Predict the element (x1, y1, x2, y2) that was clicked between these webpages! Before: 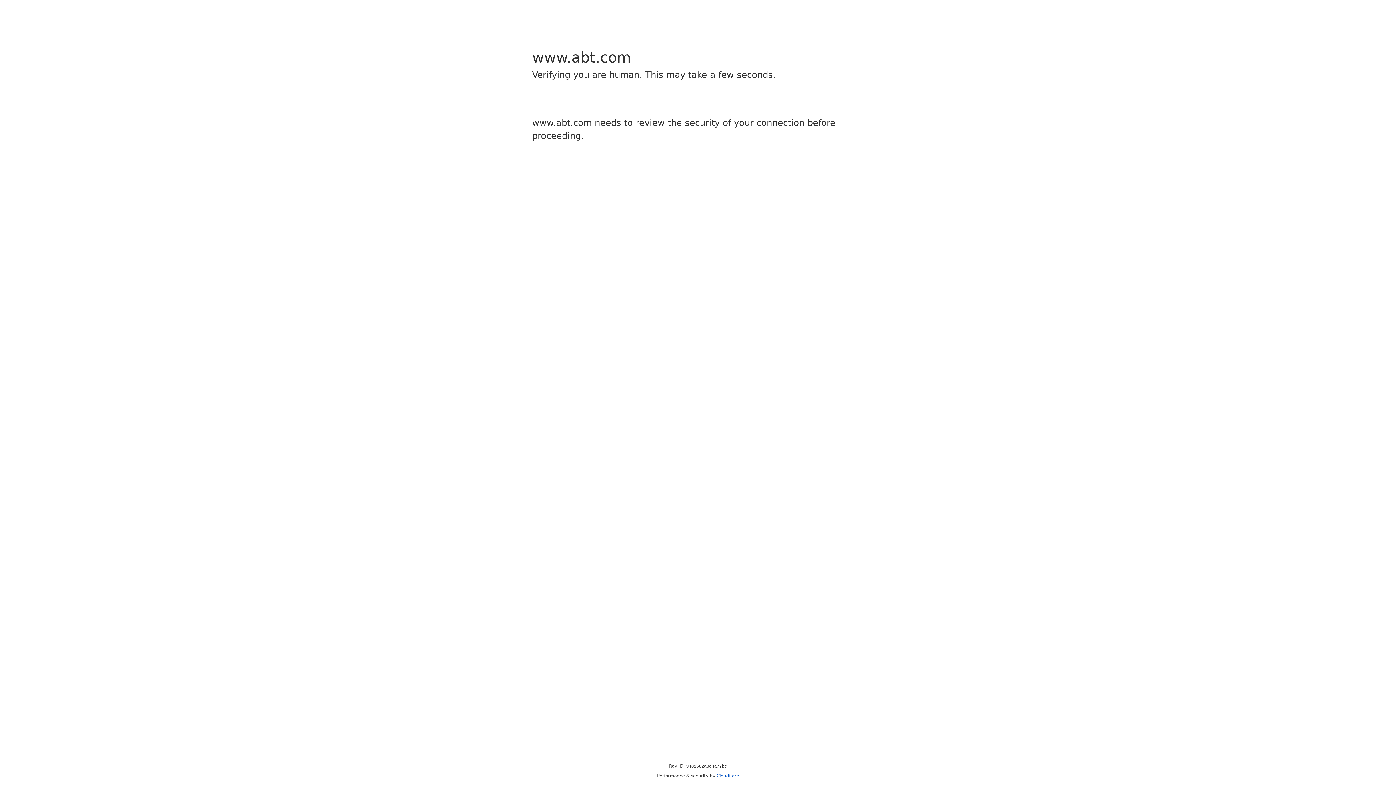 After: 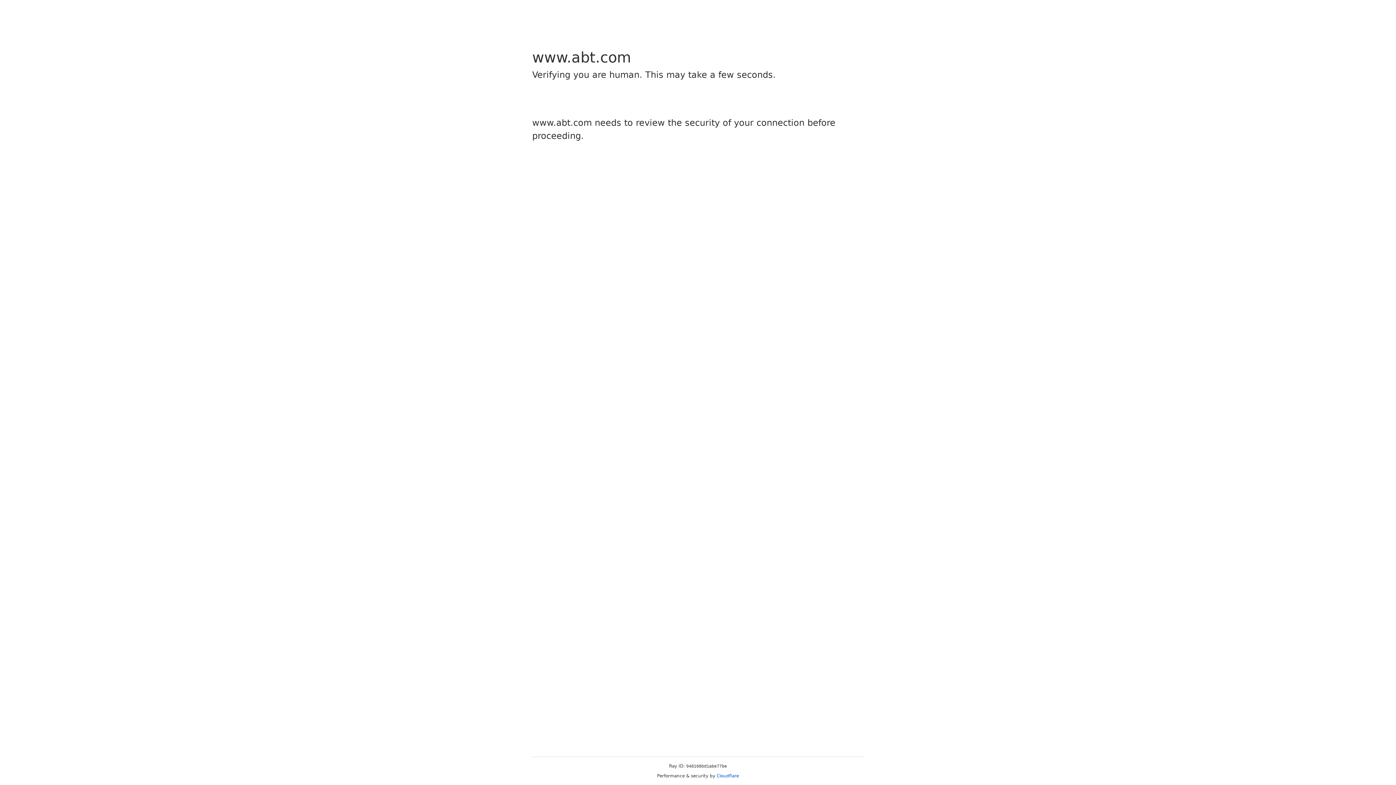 Action: bbox: (716, 773, 739, 778) label: Cloudflare